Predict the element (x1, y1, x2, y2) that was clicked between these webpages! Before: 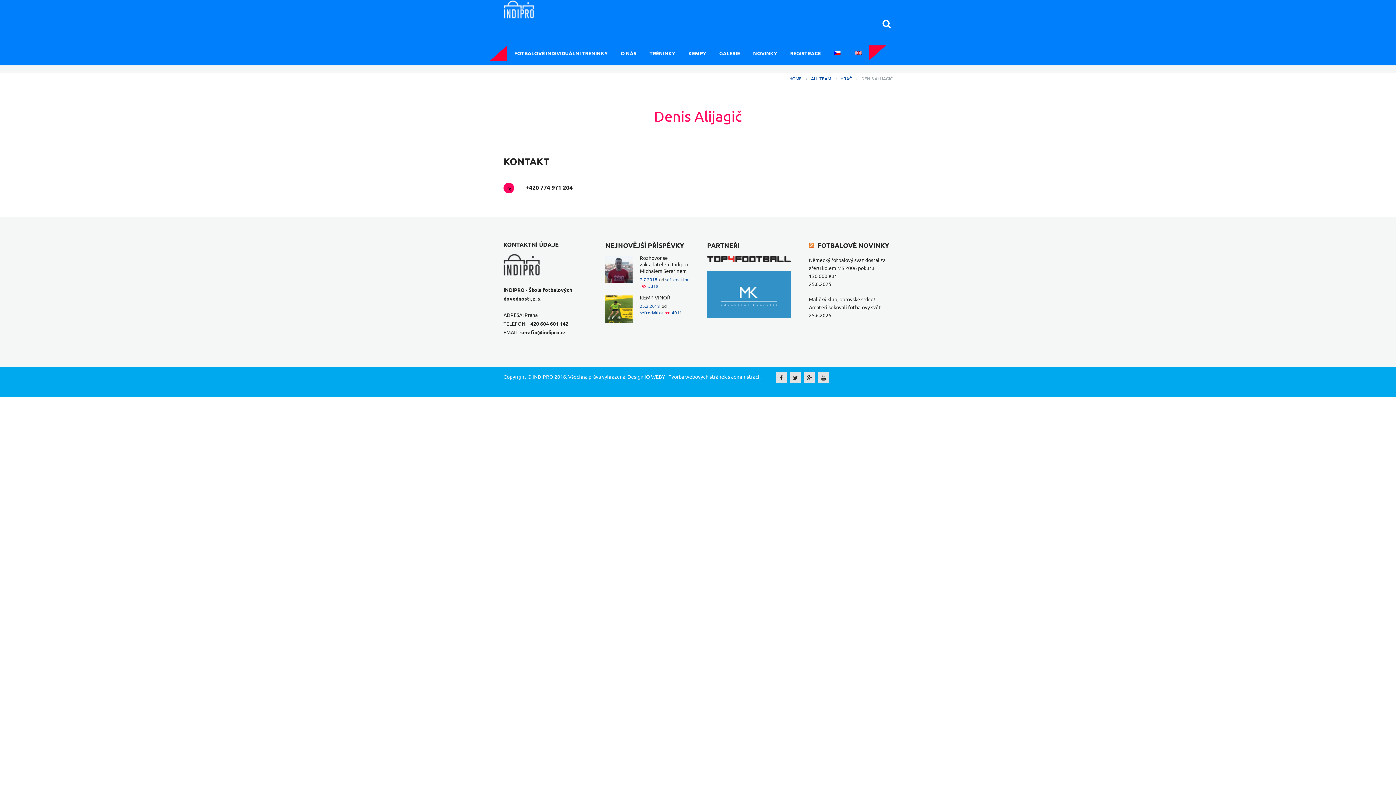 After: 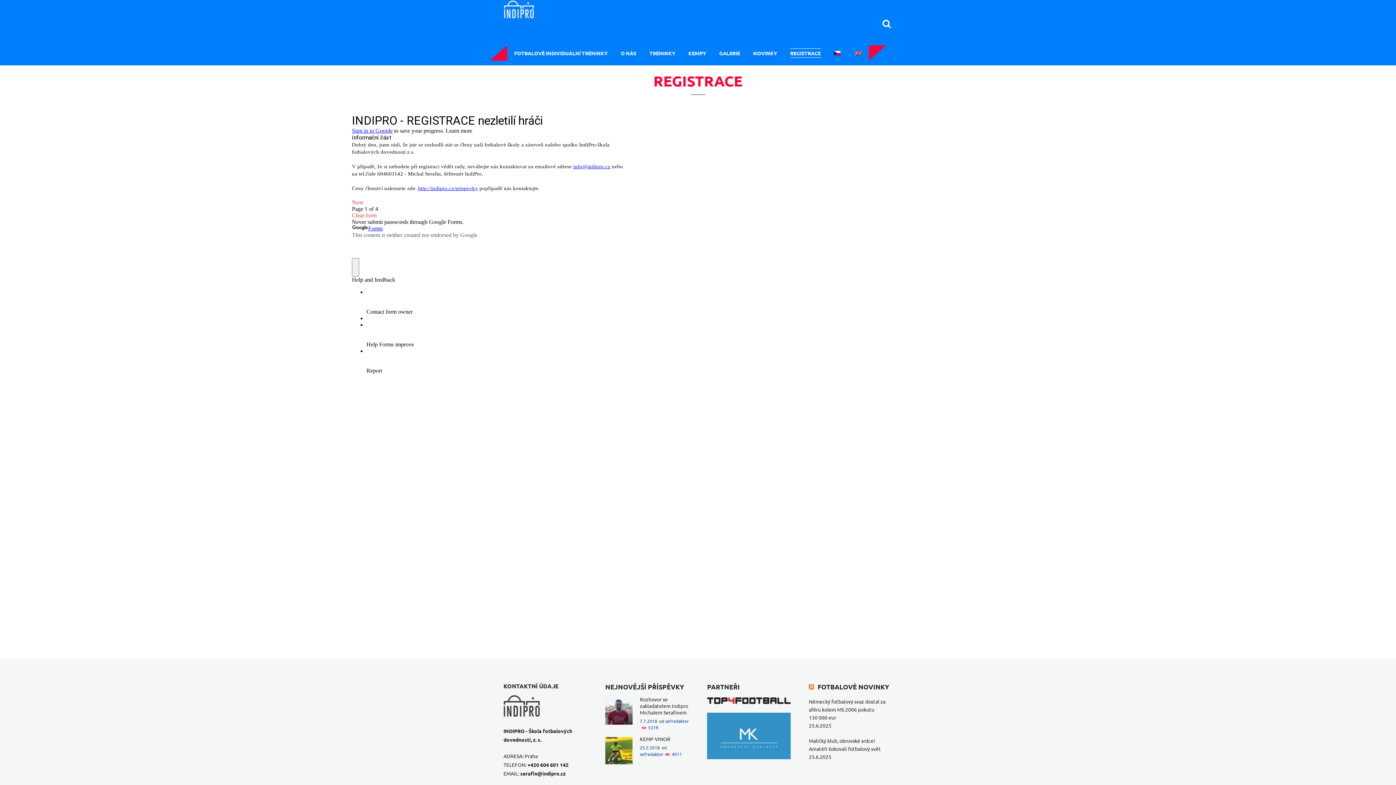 Action: bbox: (784, 45, 826, 60) label: REGISTRACE